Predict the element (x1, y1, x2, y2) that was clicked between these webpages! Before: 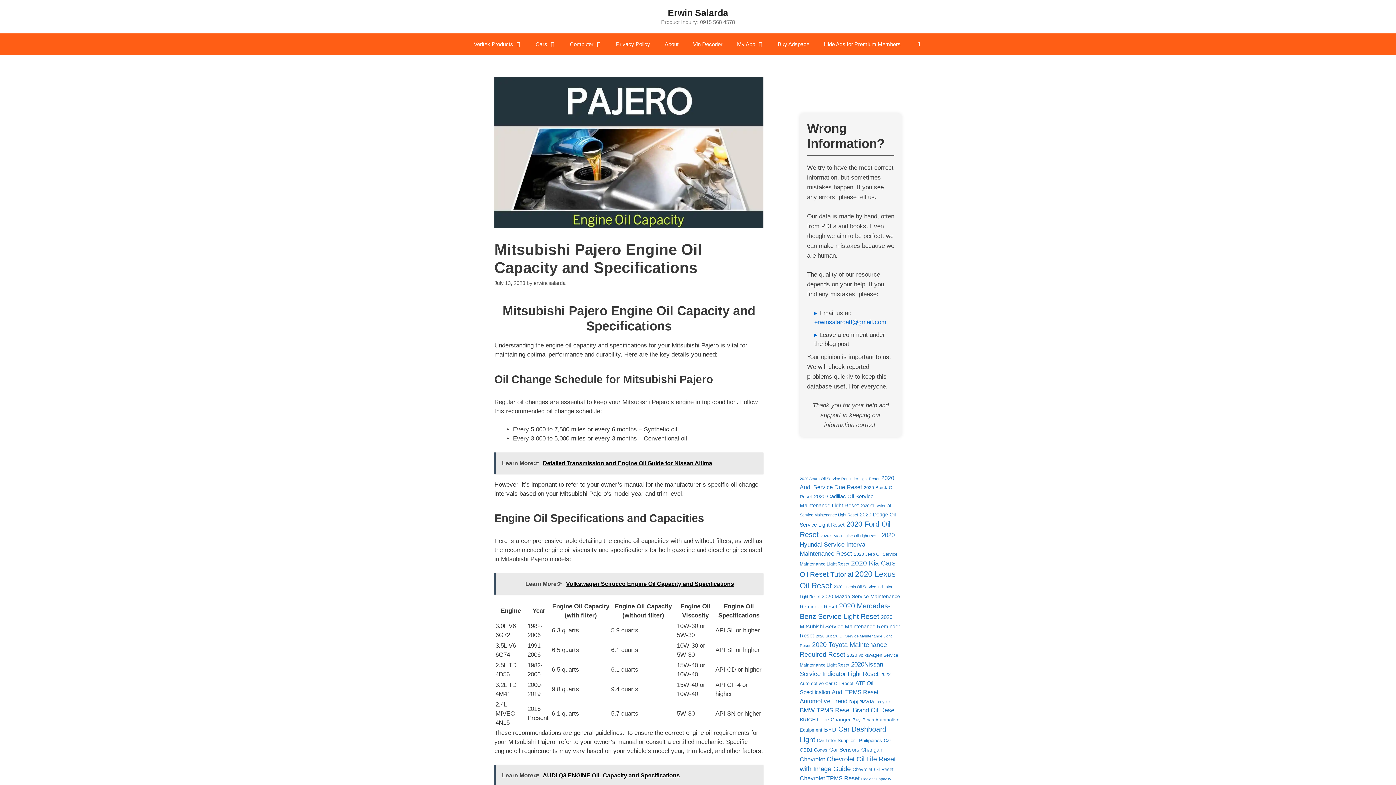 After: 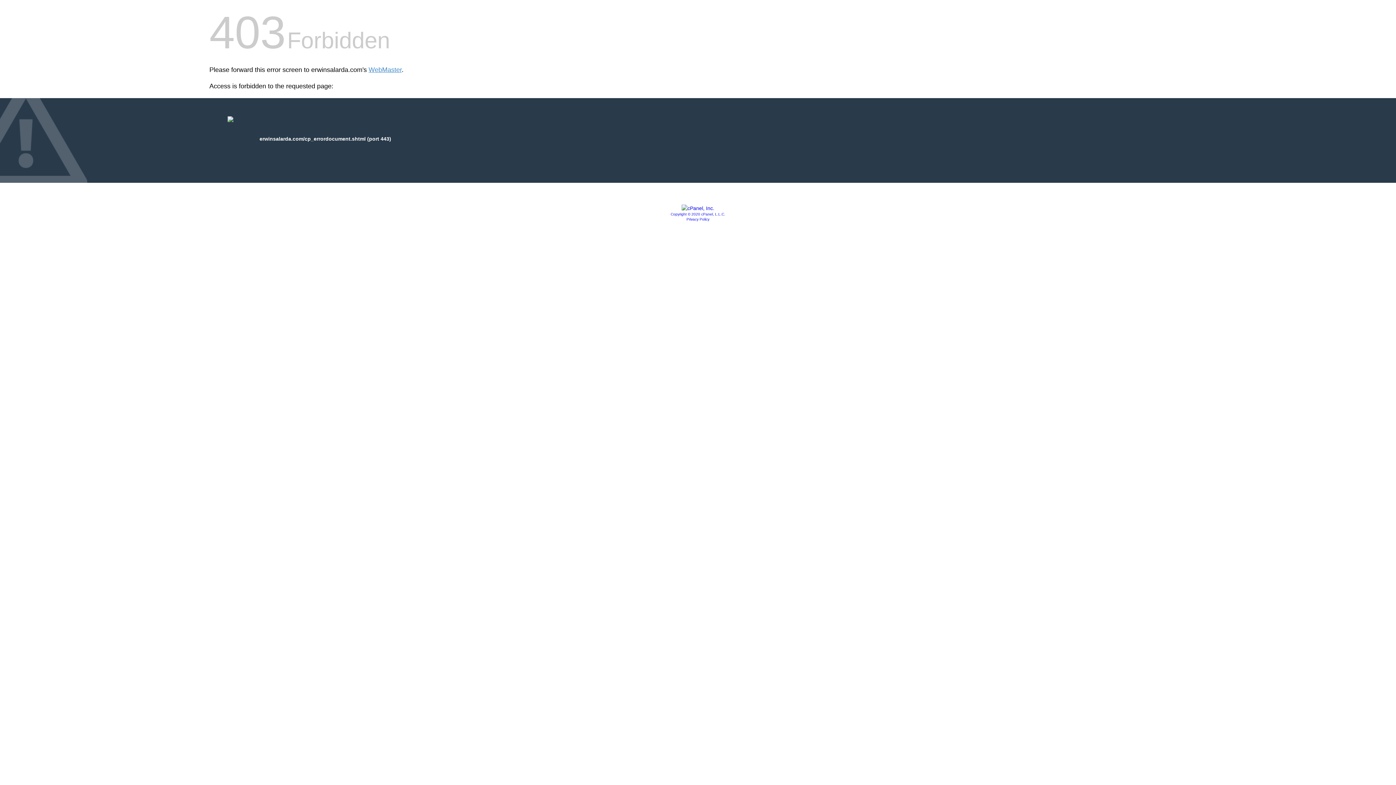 Action: bbox: (859, 700, 889, 704) label: BMW Motorcycle (8 items)